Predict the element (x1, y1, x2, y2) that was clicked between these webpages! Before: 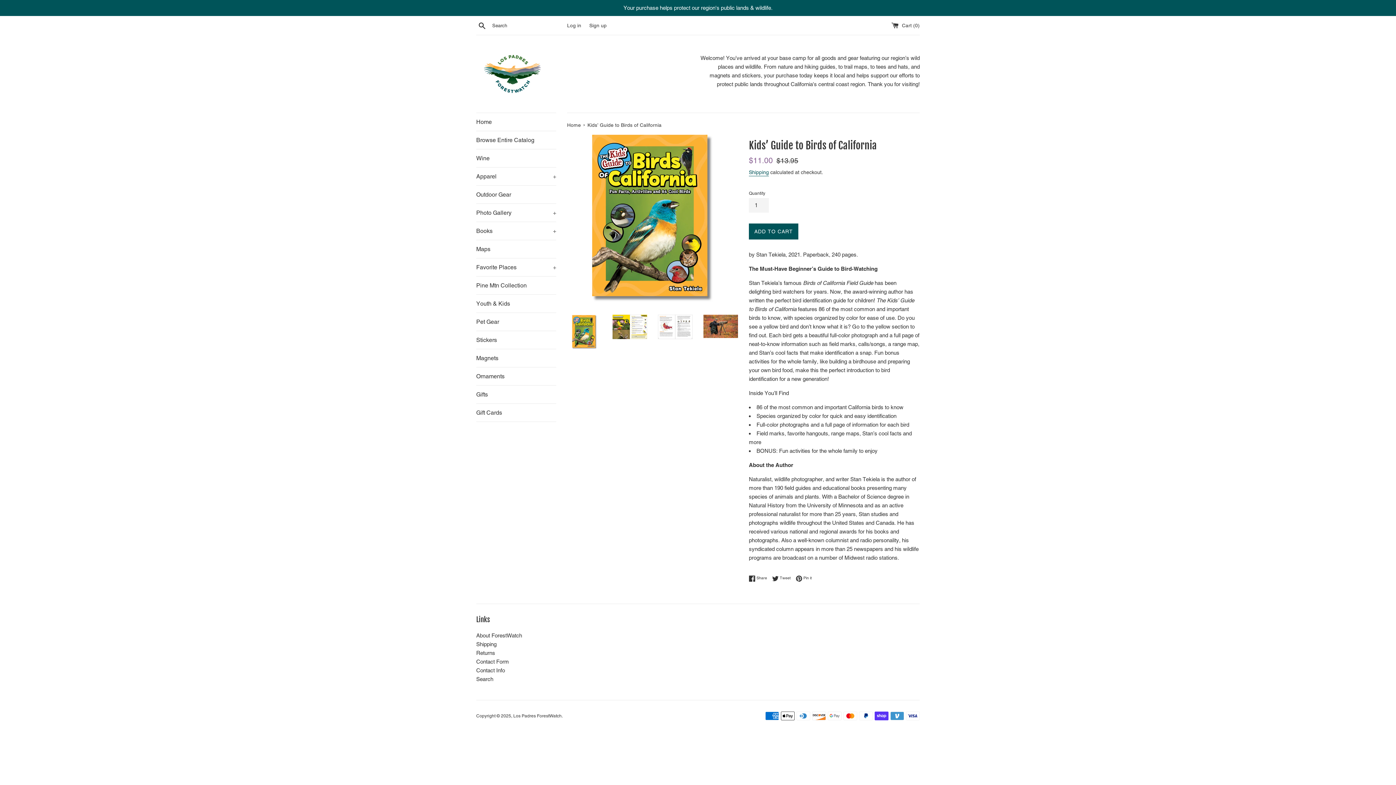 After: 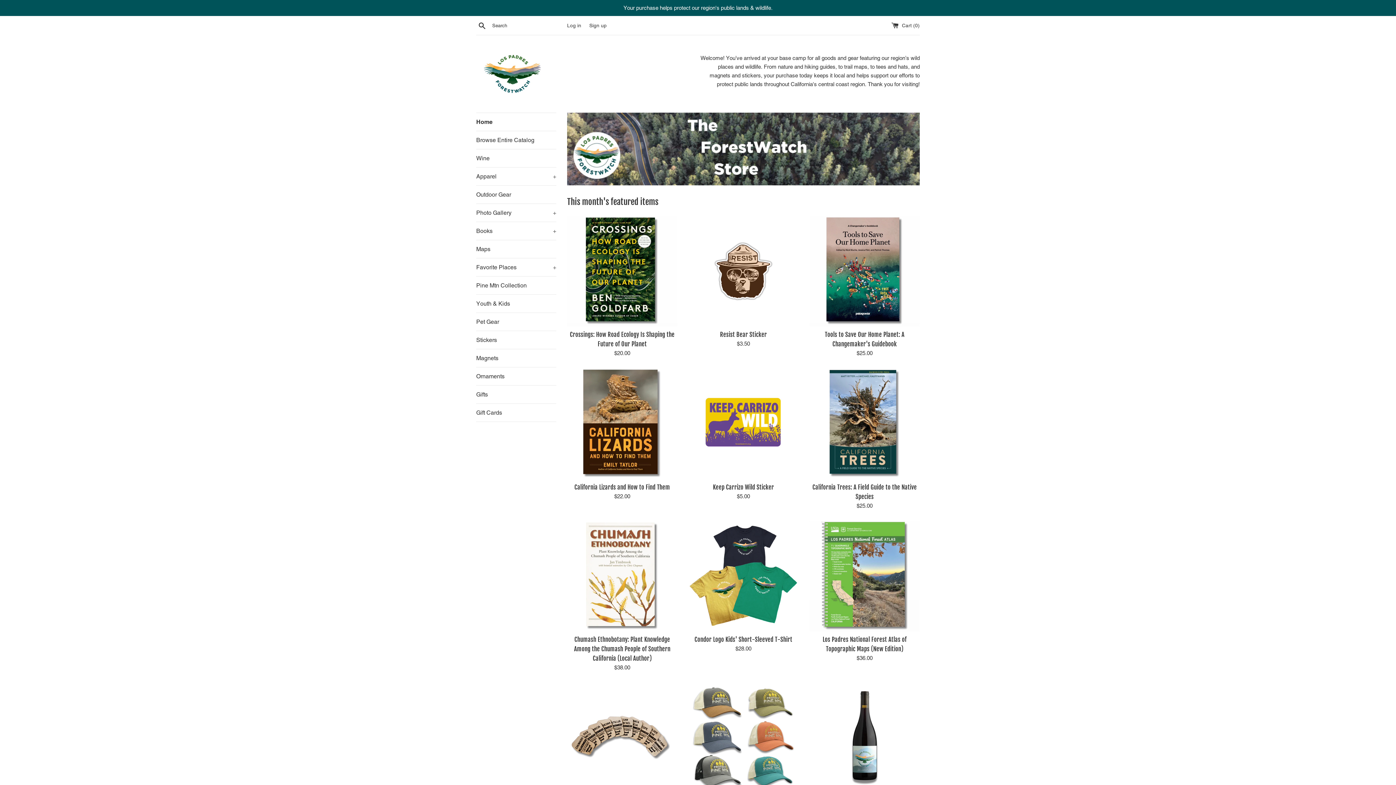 Action: bbox: (476, 46, 549, 101)